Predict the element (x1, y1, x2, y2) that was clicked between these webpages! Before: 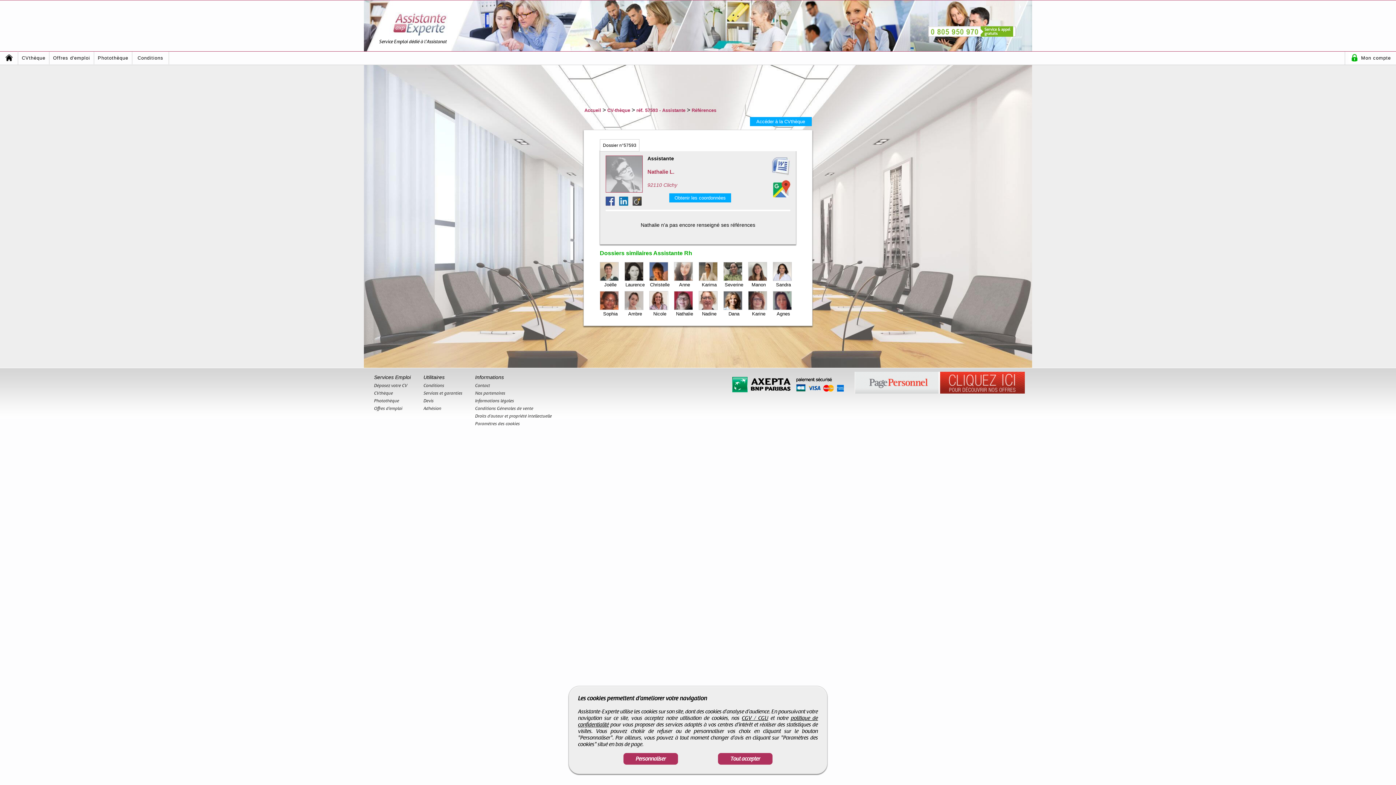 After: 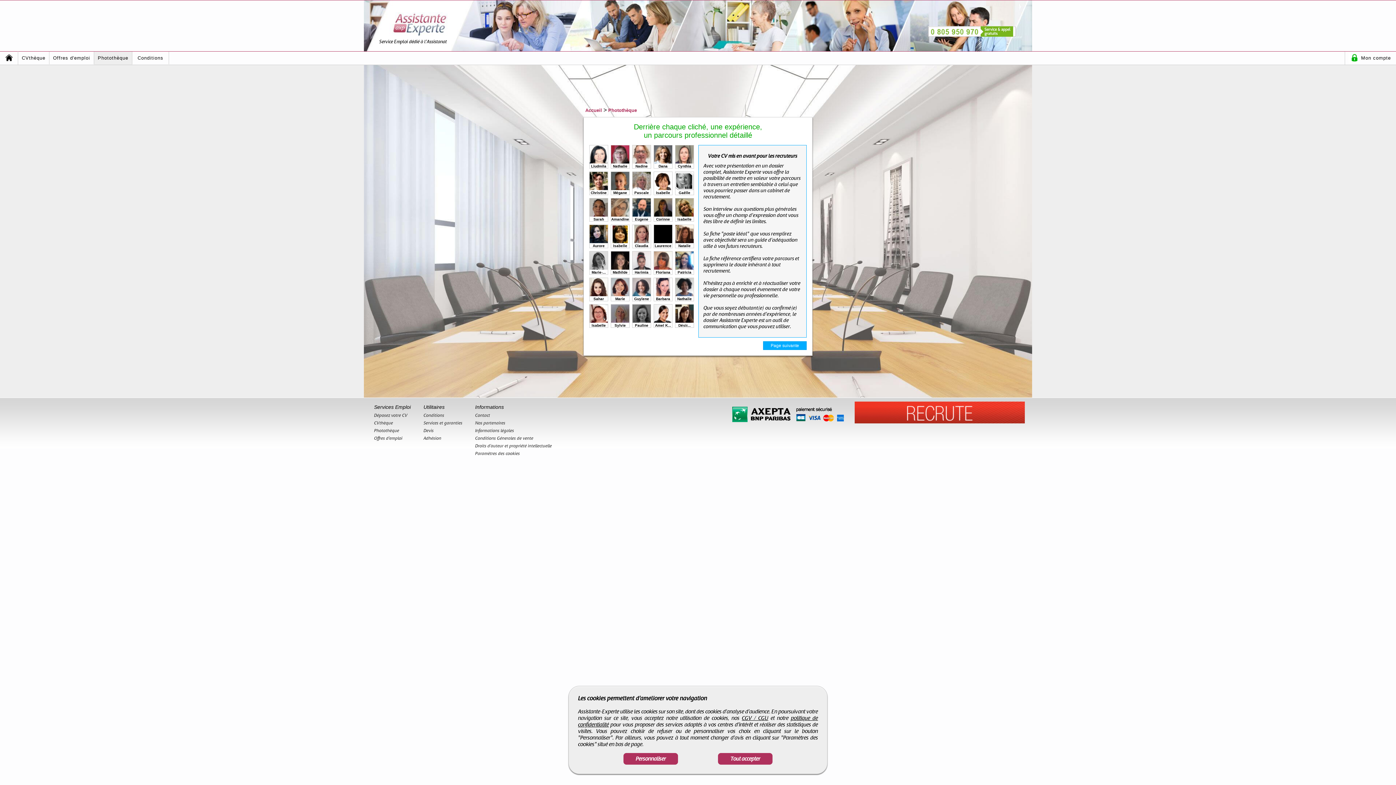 Action: bbox: (374, 398, 399, 403) label: Photothèque